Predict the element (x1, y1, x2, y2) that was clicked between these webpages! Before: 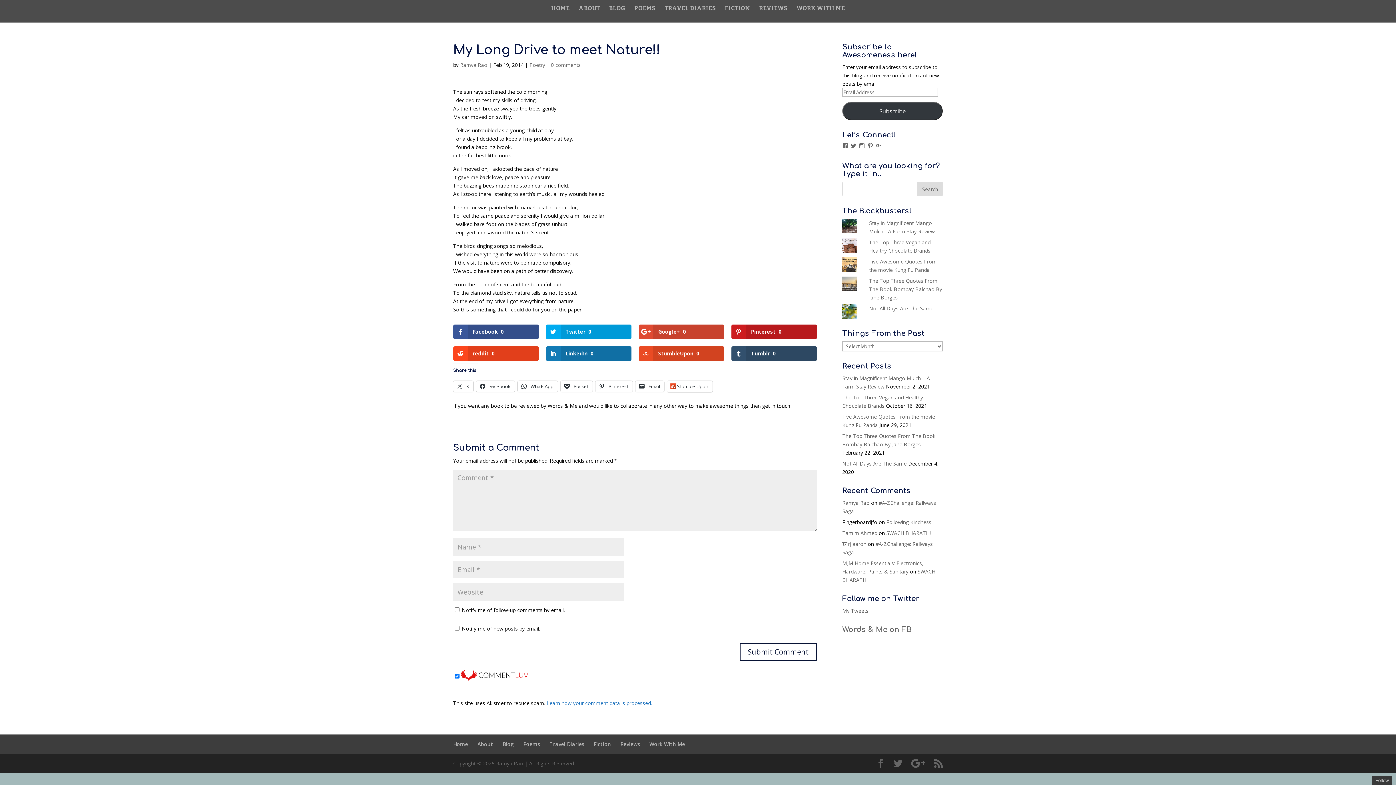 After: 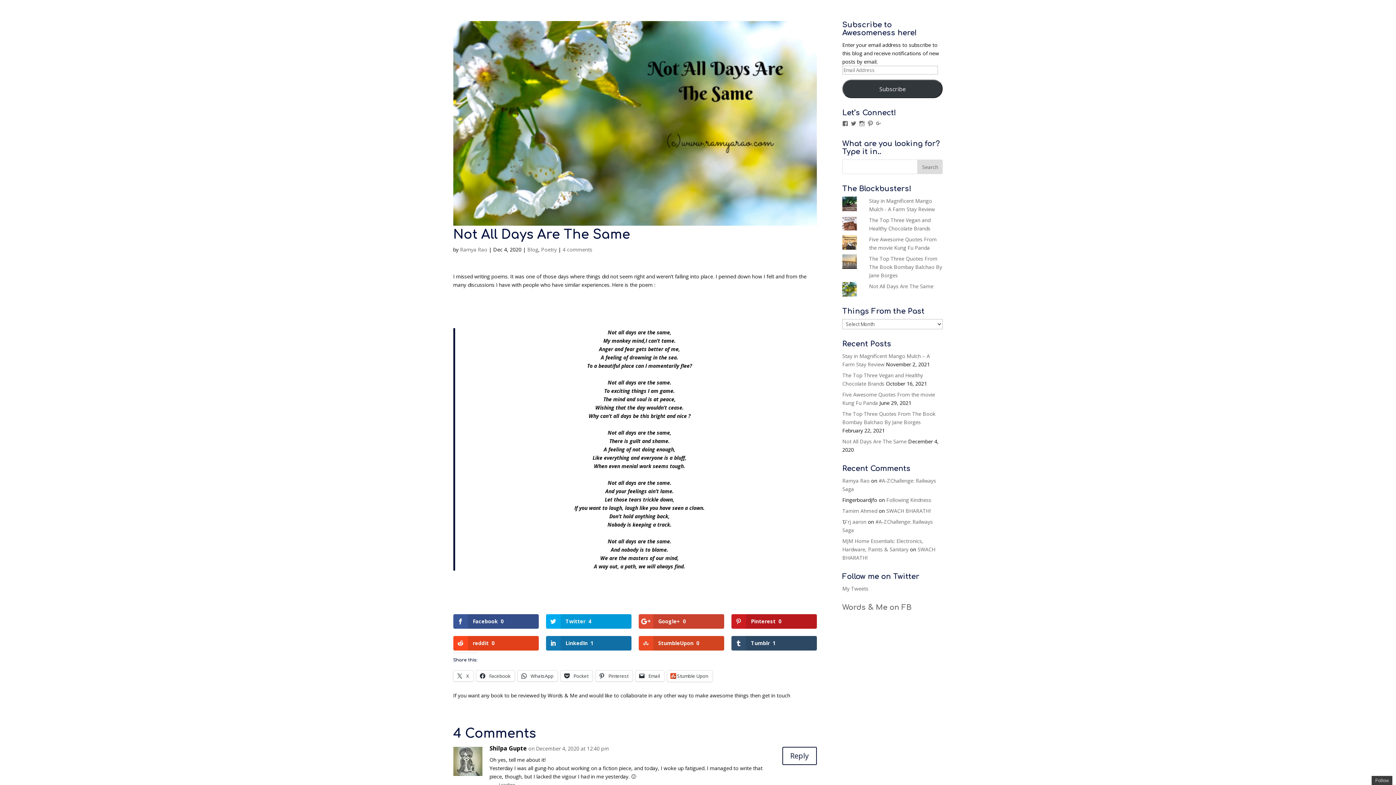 Action: bbox: (842, 460, 906, 467) label: Not All Days Are The Same